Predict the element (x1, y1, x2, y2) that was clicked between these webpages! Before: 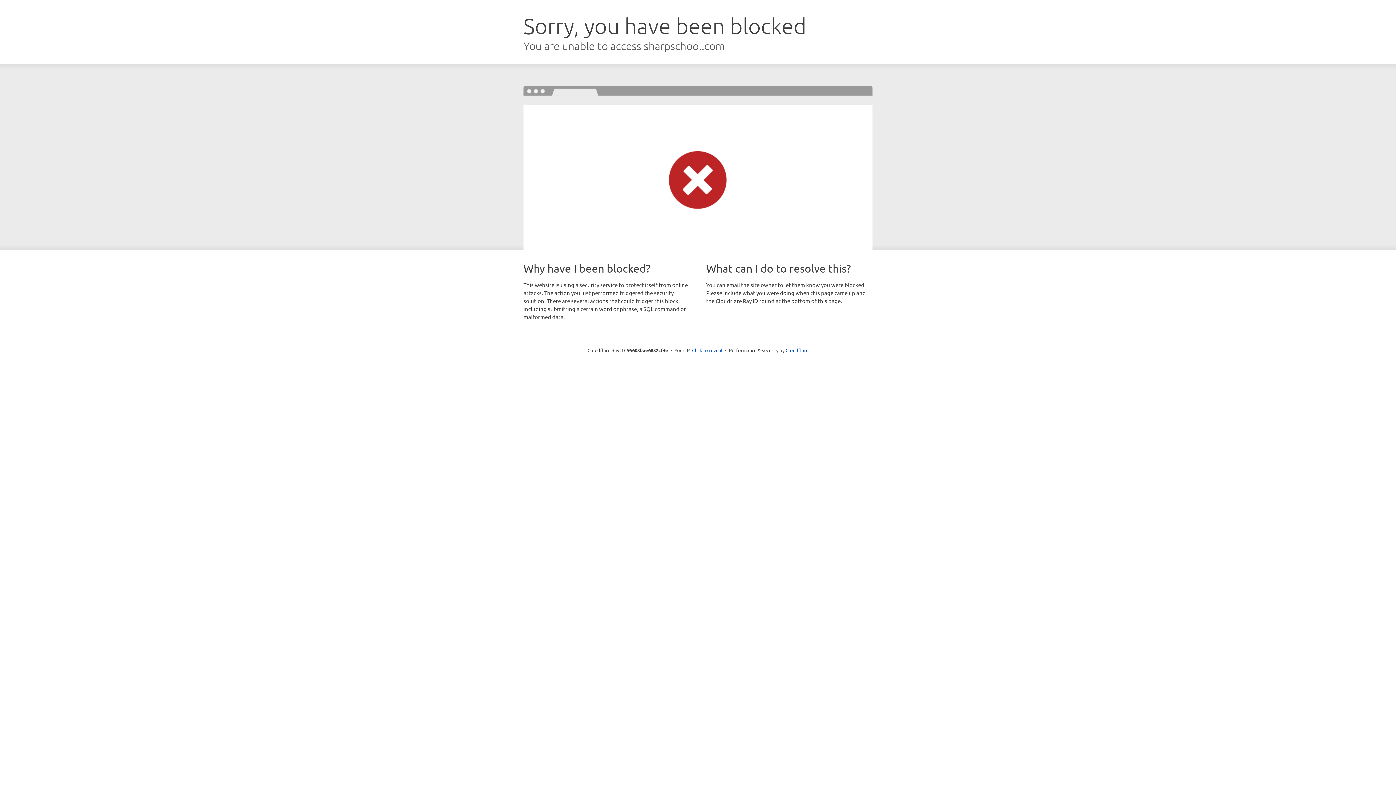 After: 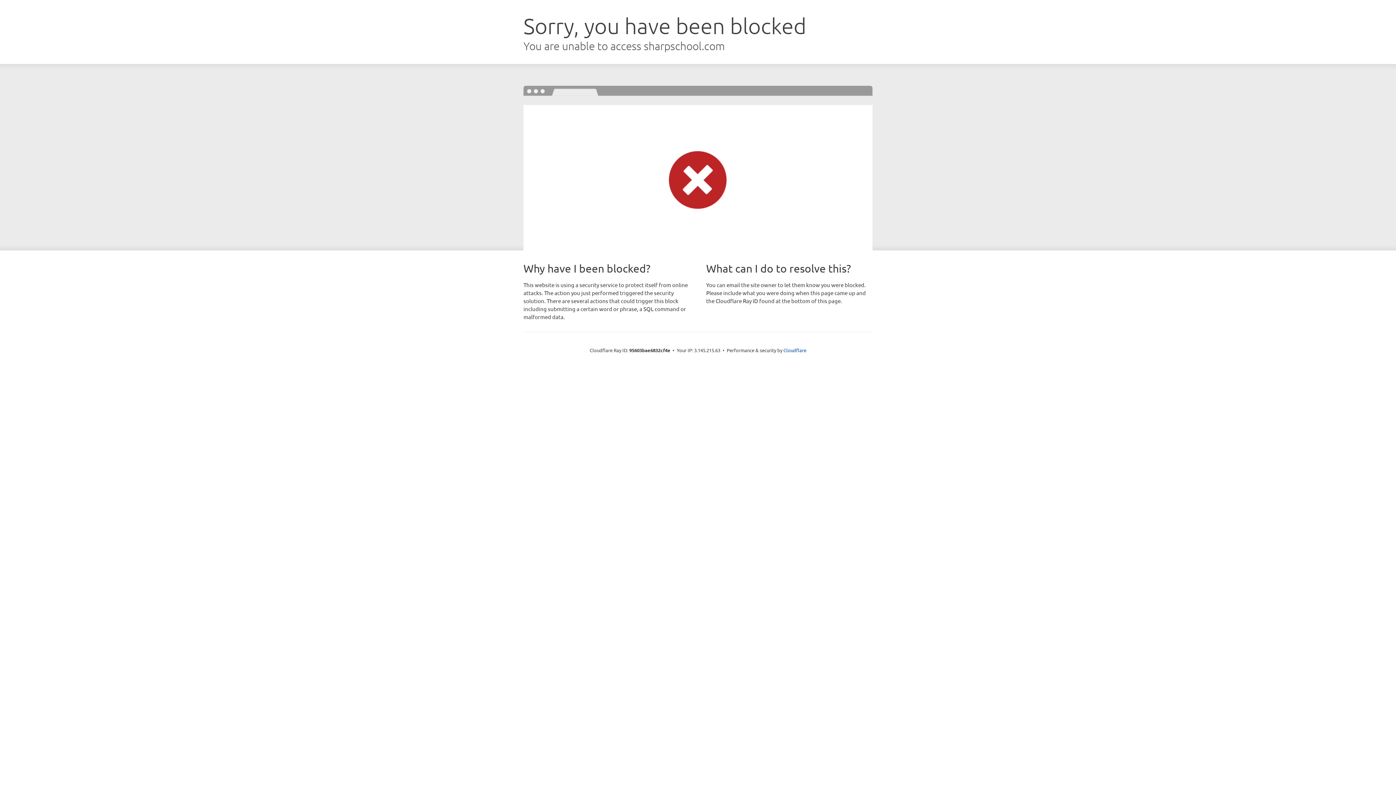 Action: label: Click to reveal bbox: (692, 346, 722, 353)